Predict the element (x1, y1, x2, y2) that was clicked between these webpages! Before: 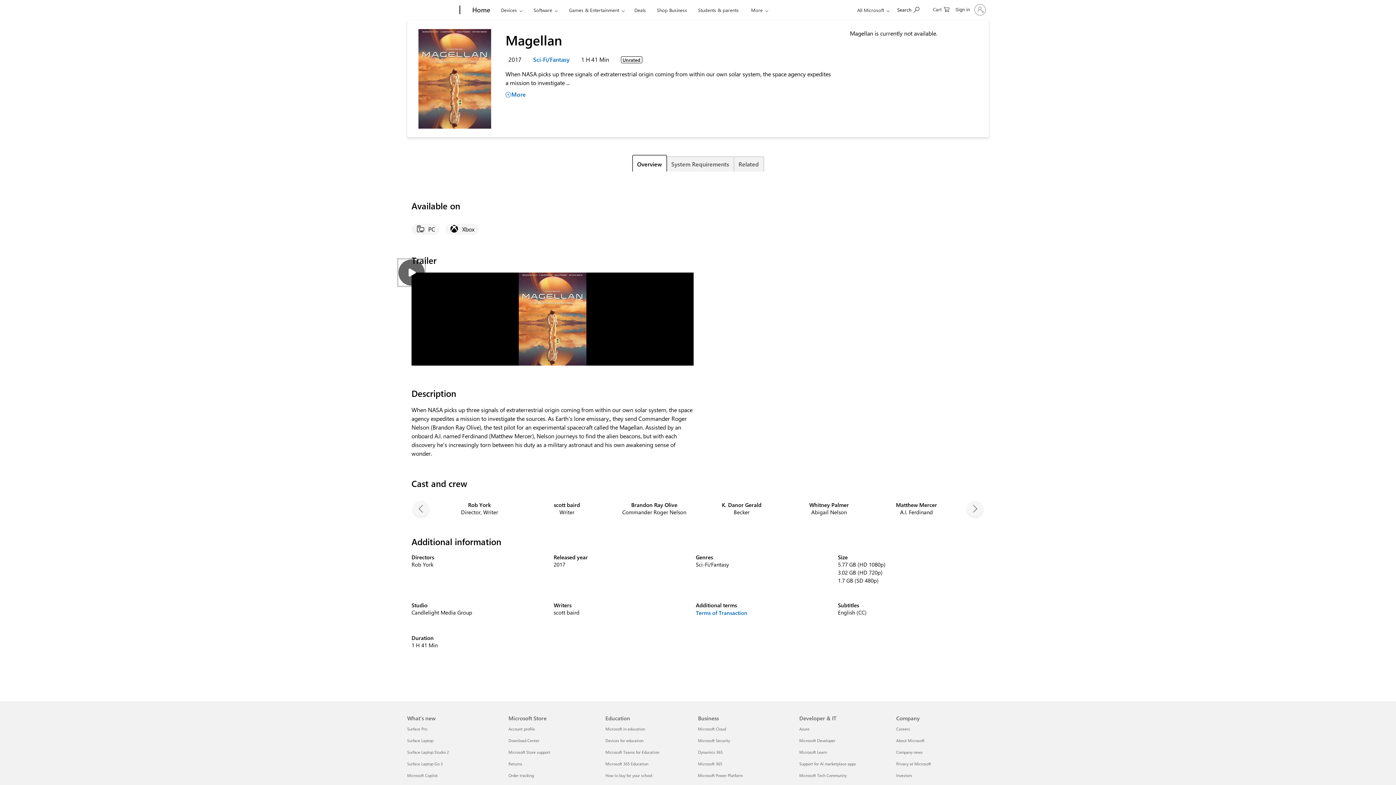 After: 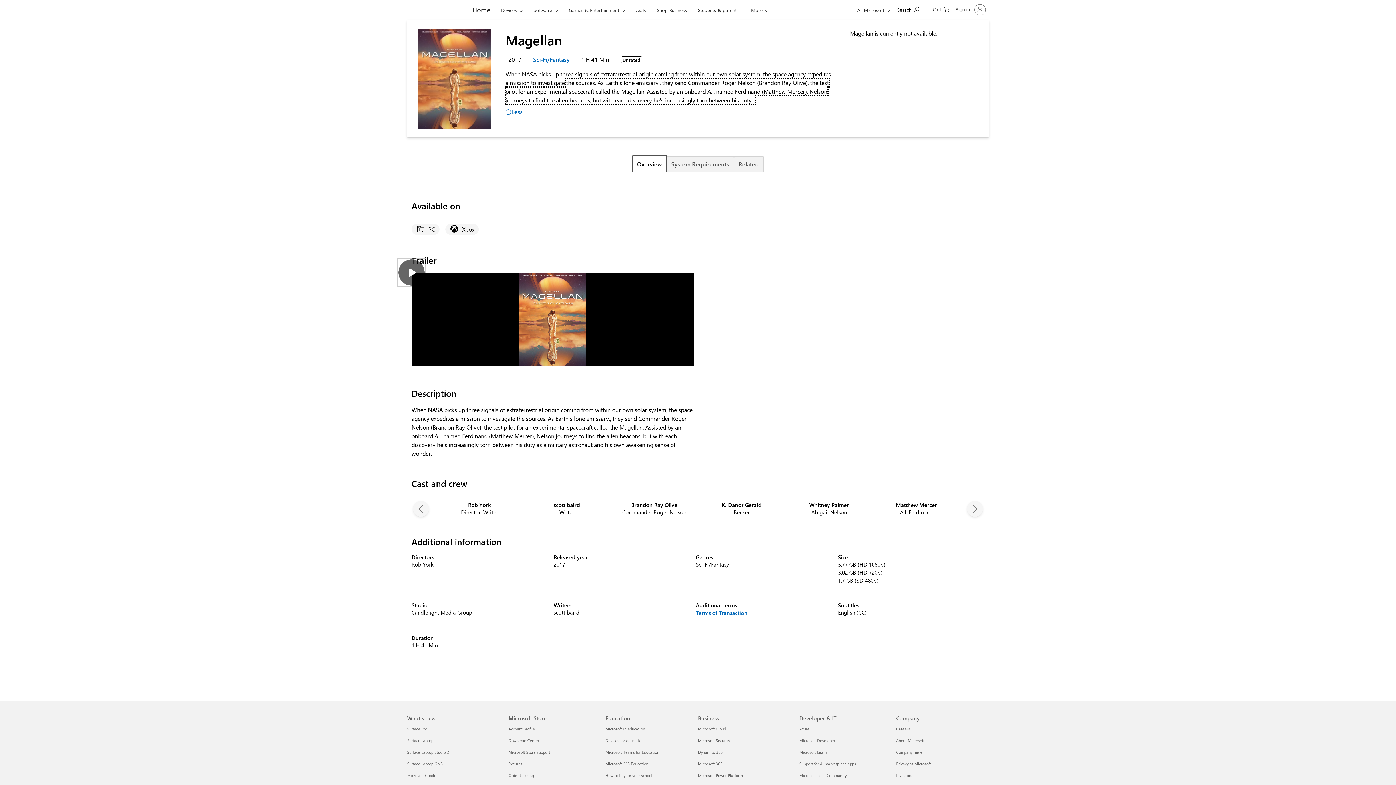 Action: bbox: (505, 90, 528, 98) label: Show more about Magellan